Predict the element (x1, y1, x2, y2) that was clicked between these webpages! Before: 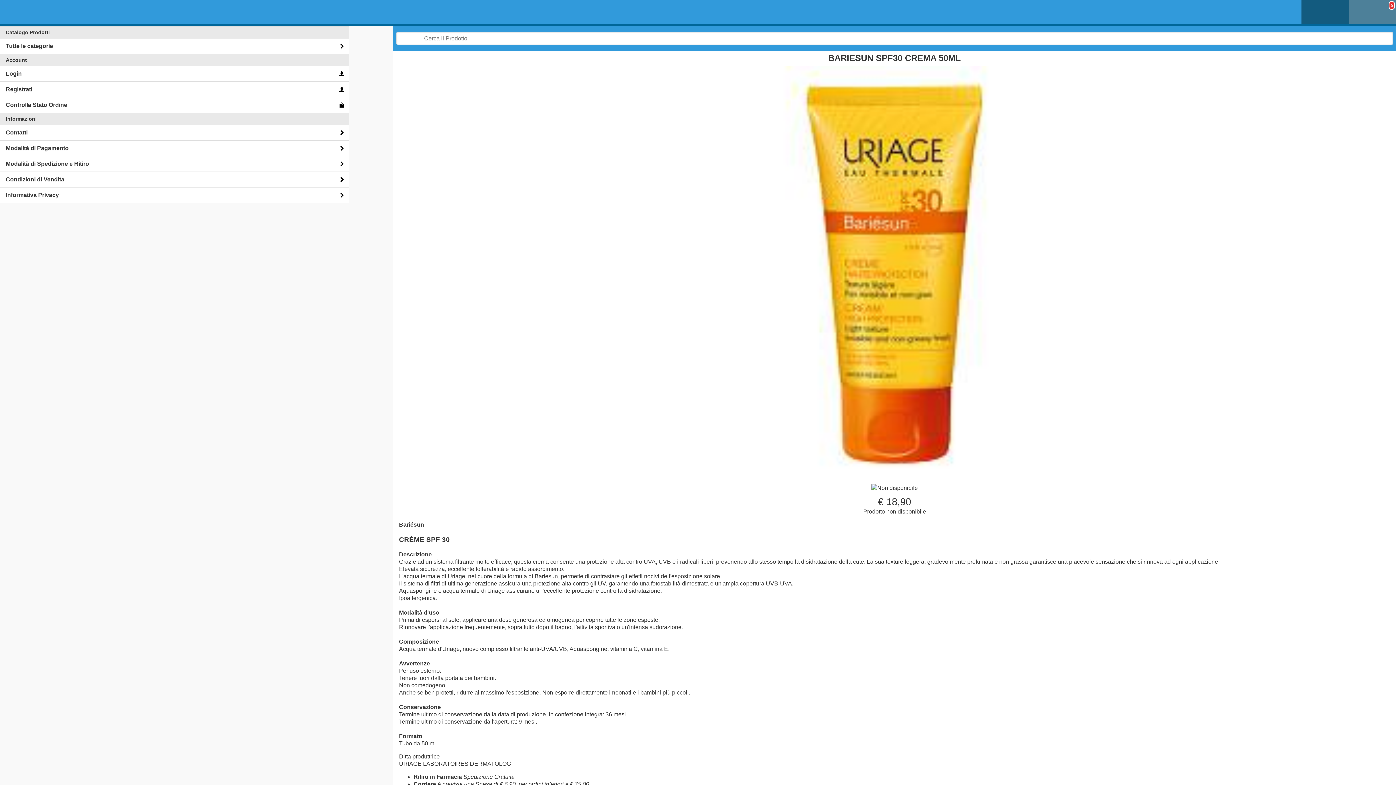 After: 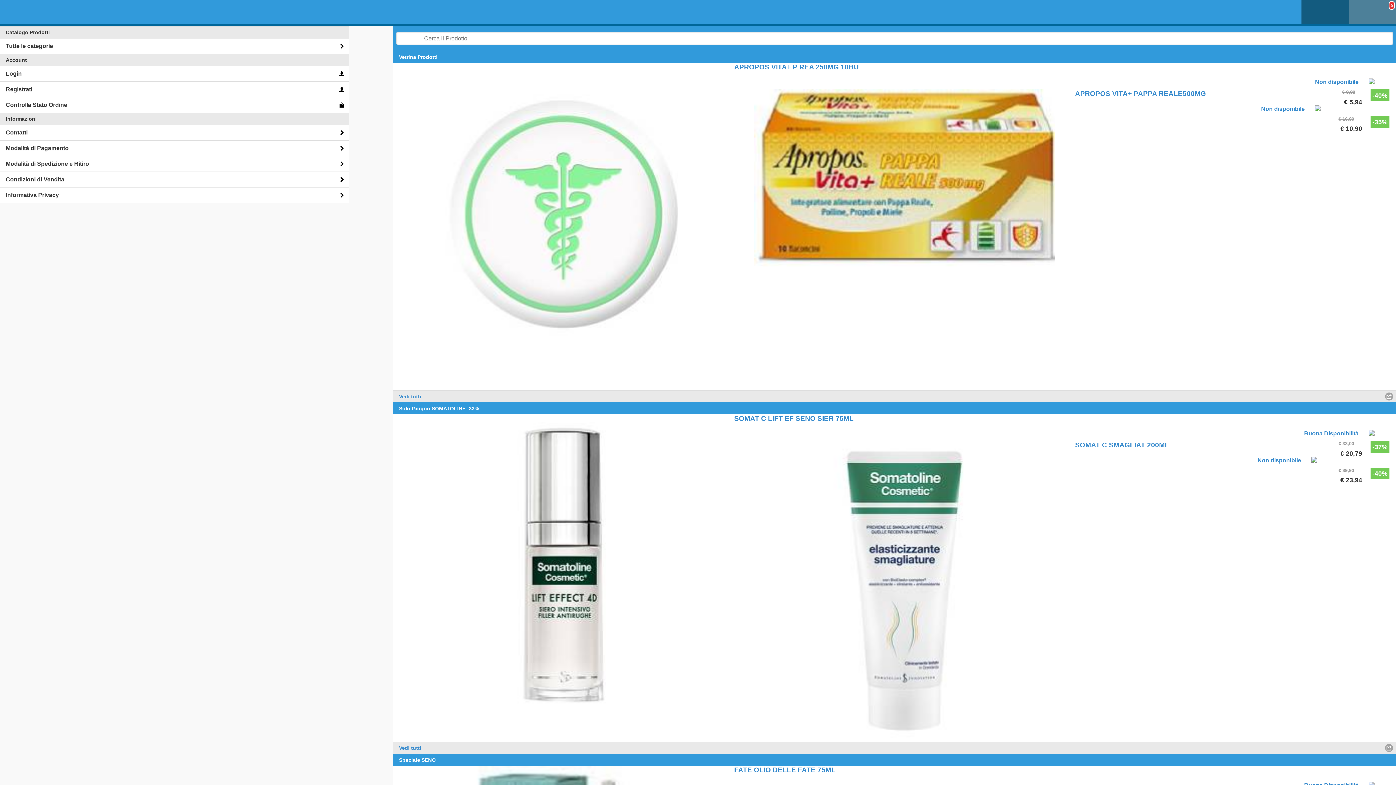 Action: bbox: (0, 0, 558, 18)